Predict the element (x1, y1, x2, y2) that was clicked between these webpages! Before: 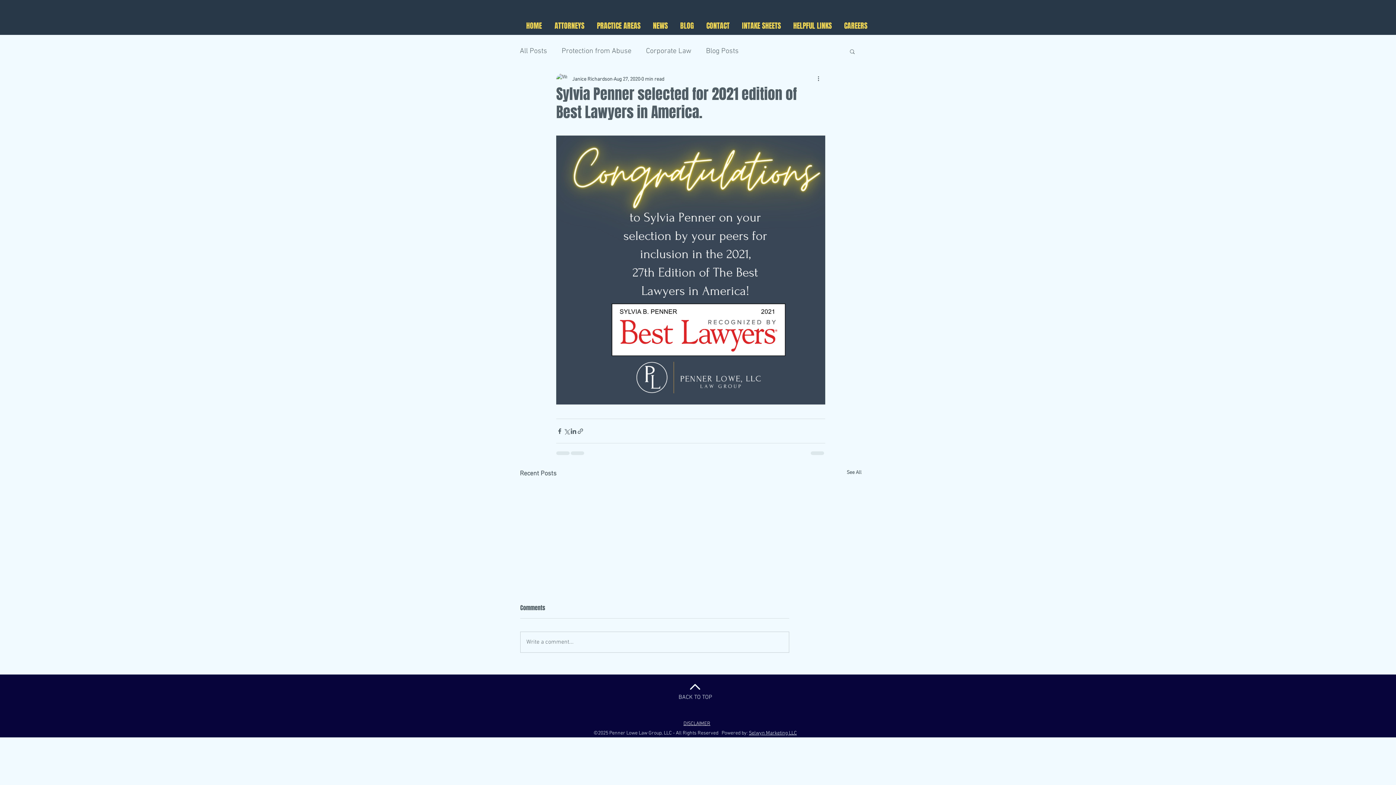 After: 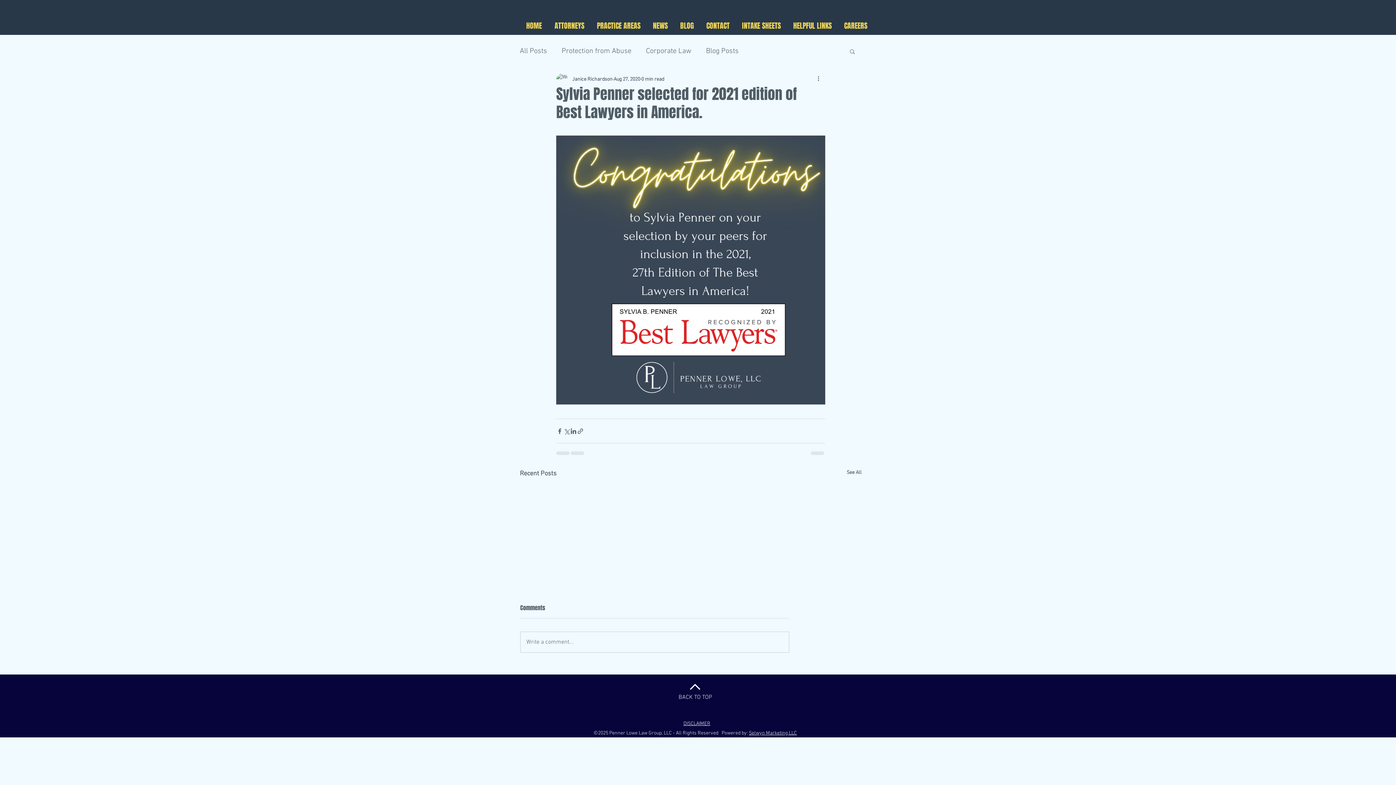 Action: label: Search bbox: (849, 48, 856, 54)